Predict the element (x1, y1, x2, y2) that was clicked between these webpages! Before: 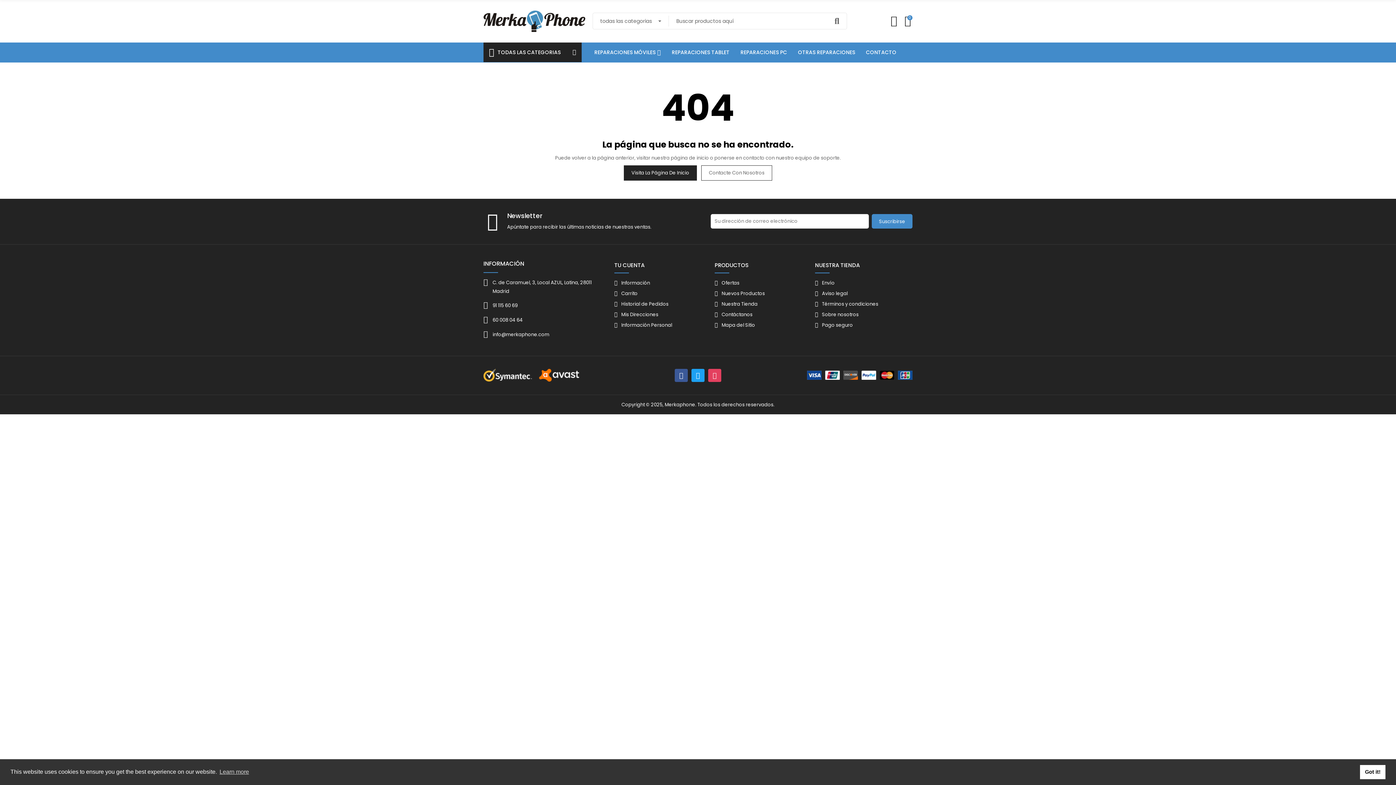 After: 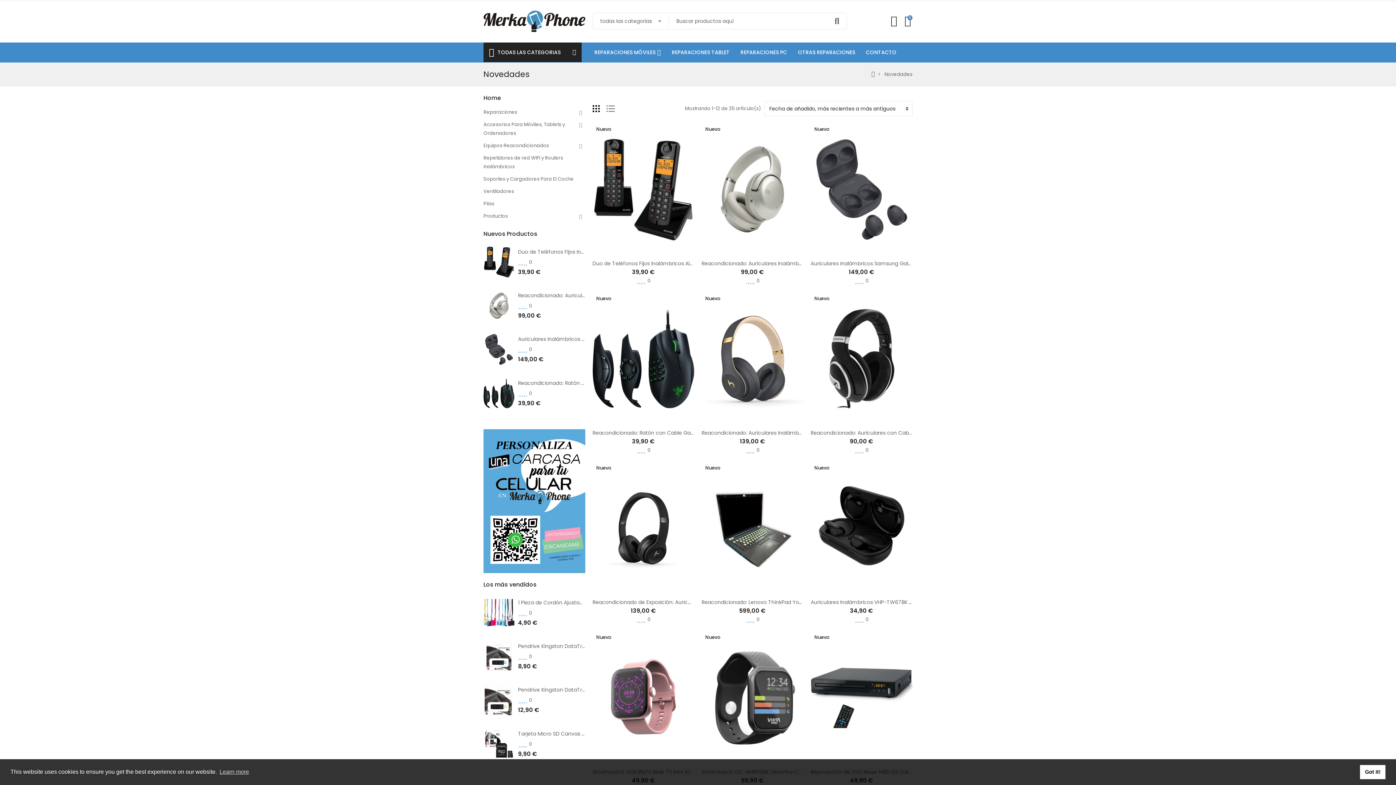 Action: bbox: (714, 289, 808, 298) label: Nuevos Productos